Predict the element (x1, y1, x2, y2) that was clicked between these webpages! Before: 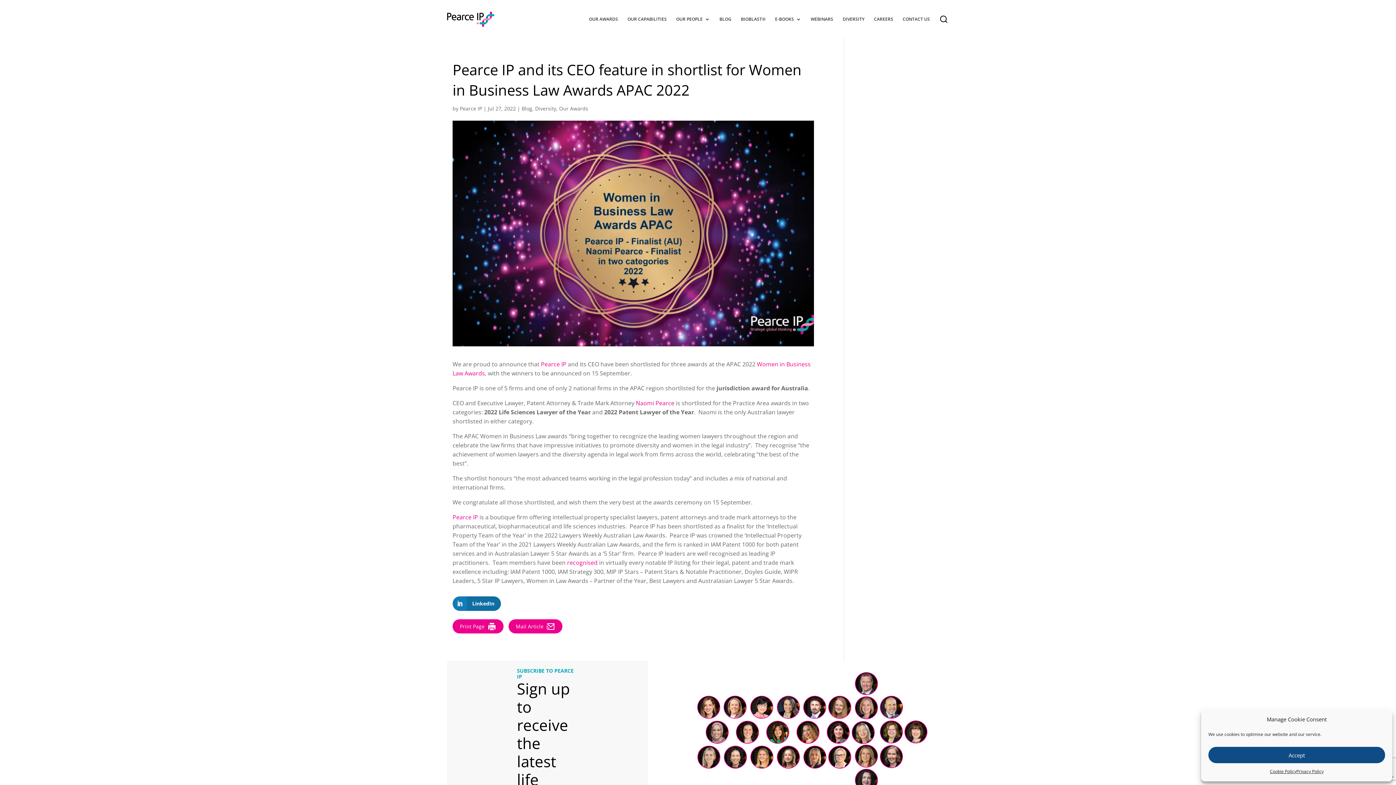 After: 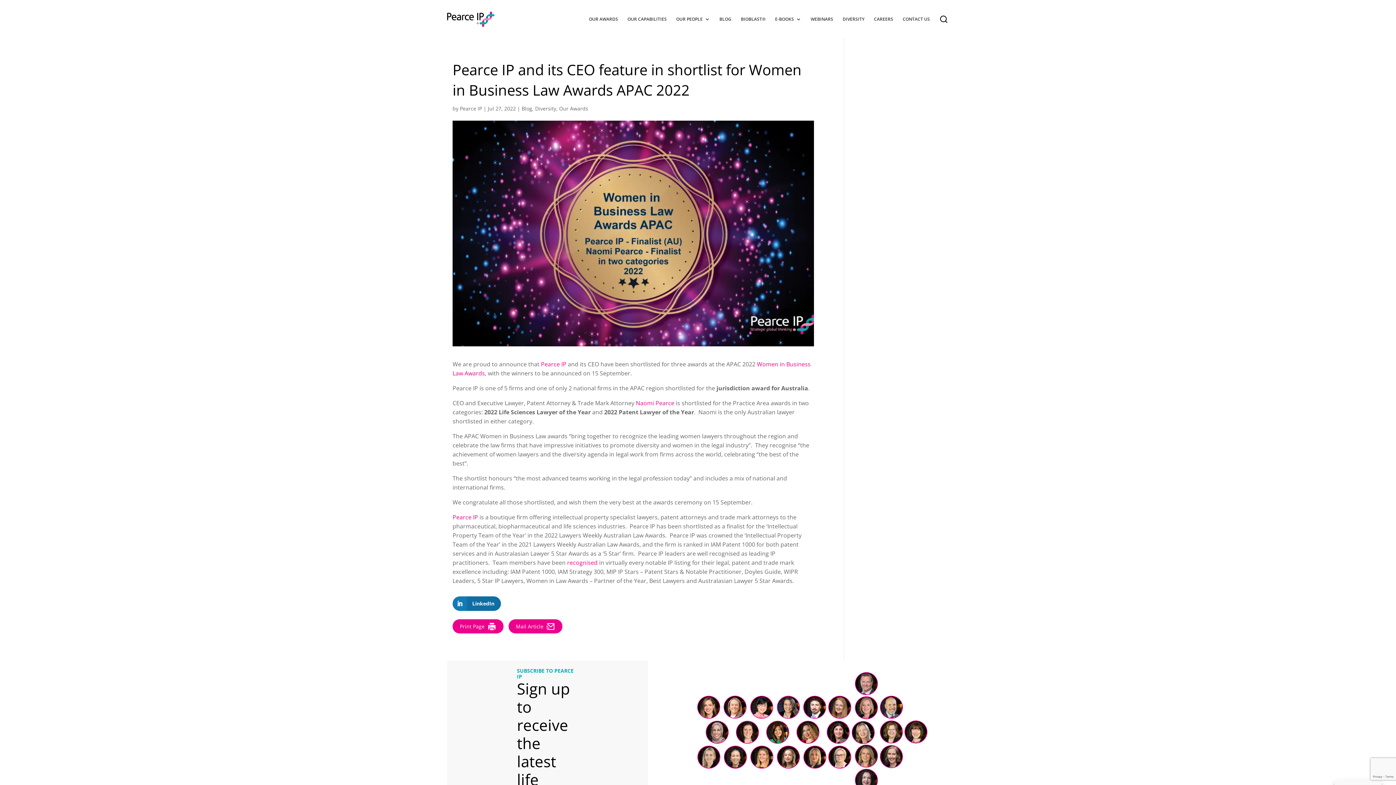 Action: label: Accept bbox: (1208, 747, 1385, 763)